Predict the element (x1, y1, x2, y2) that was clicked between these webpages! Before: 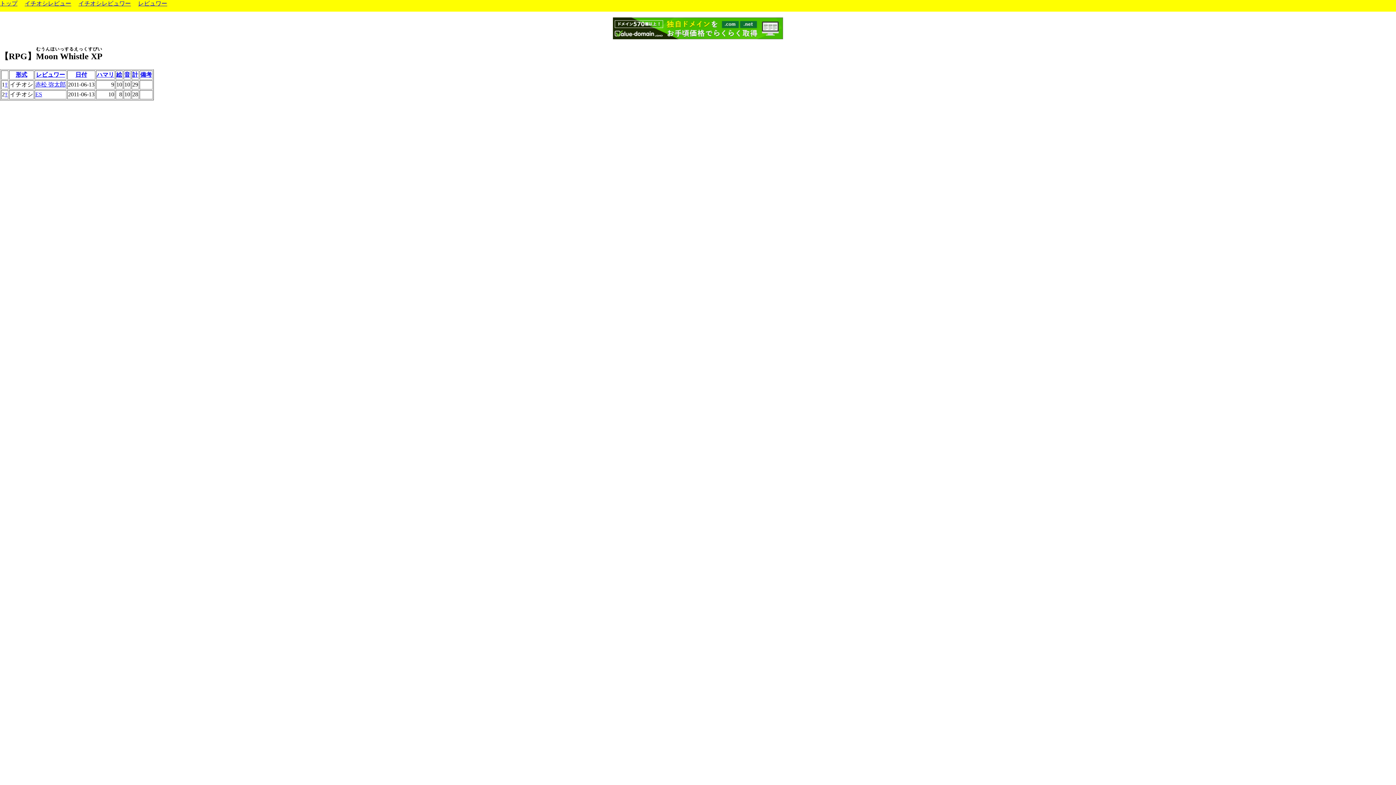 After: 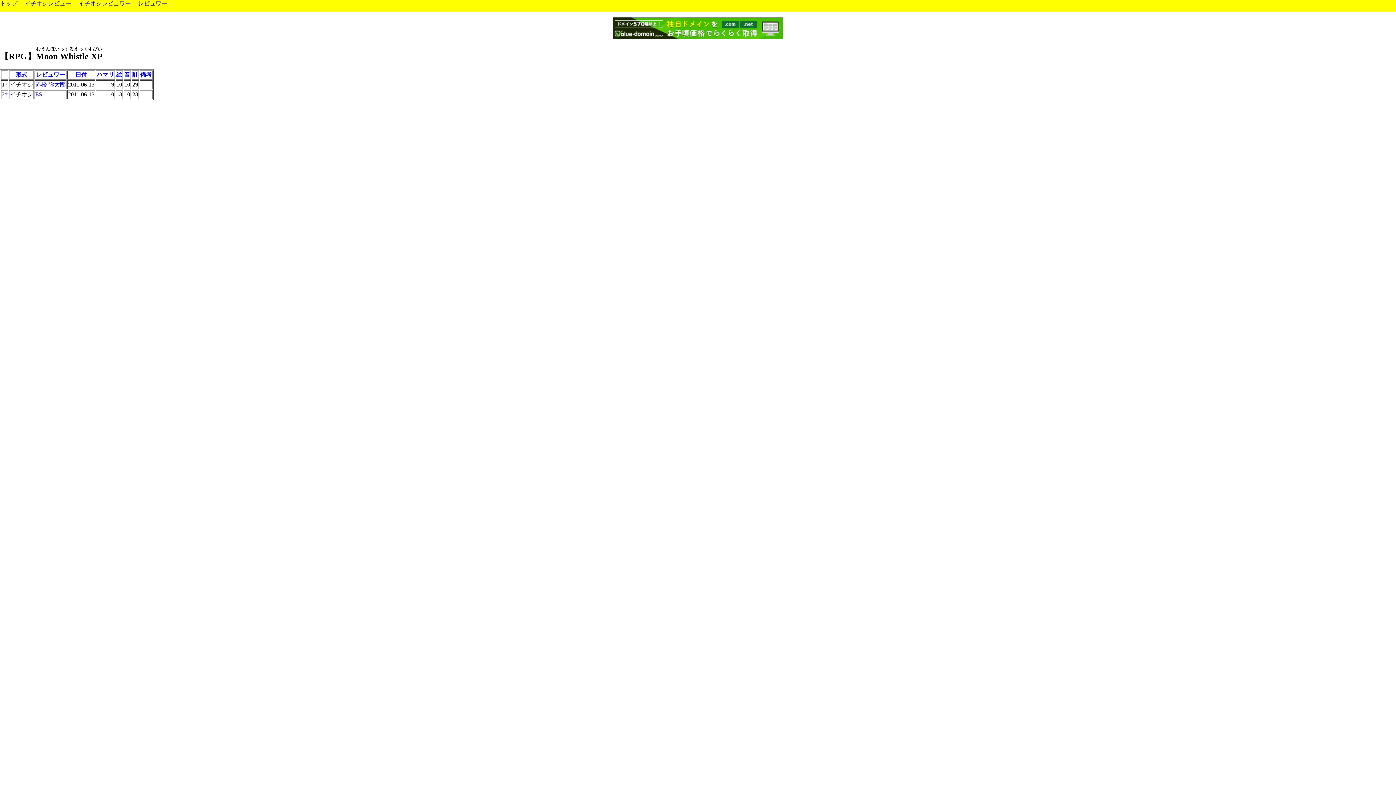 Action: label: 計 bbox: (132, 71, 138, 77)